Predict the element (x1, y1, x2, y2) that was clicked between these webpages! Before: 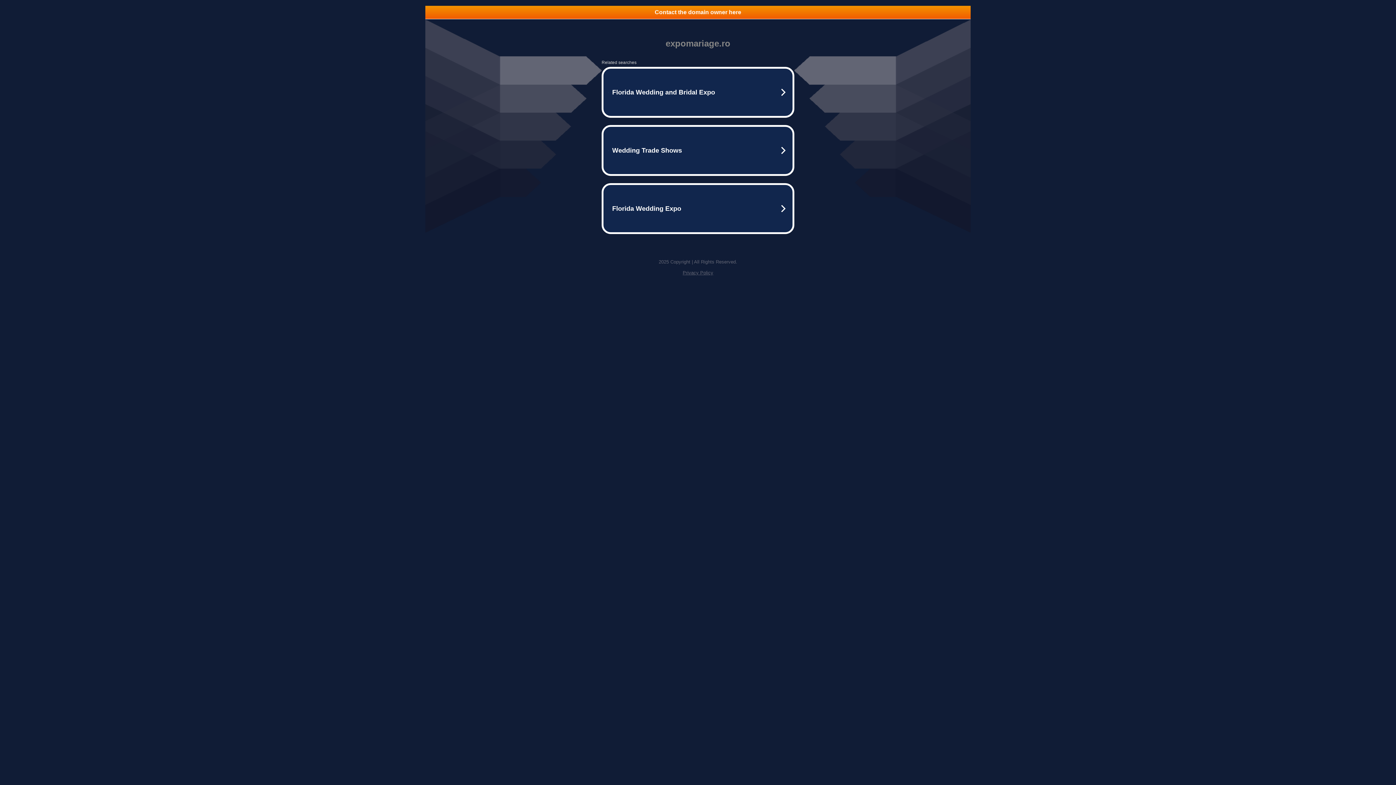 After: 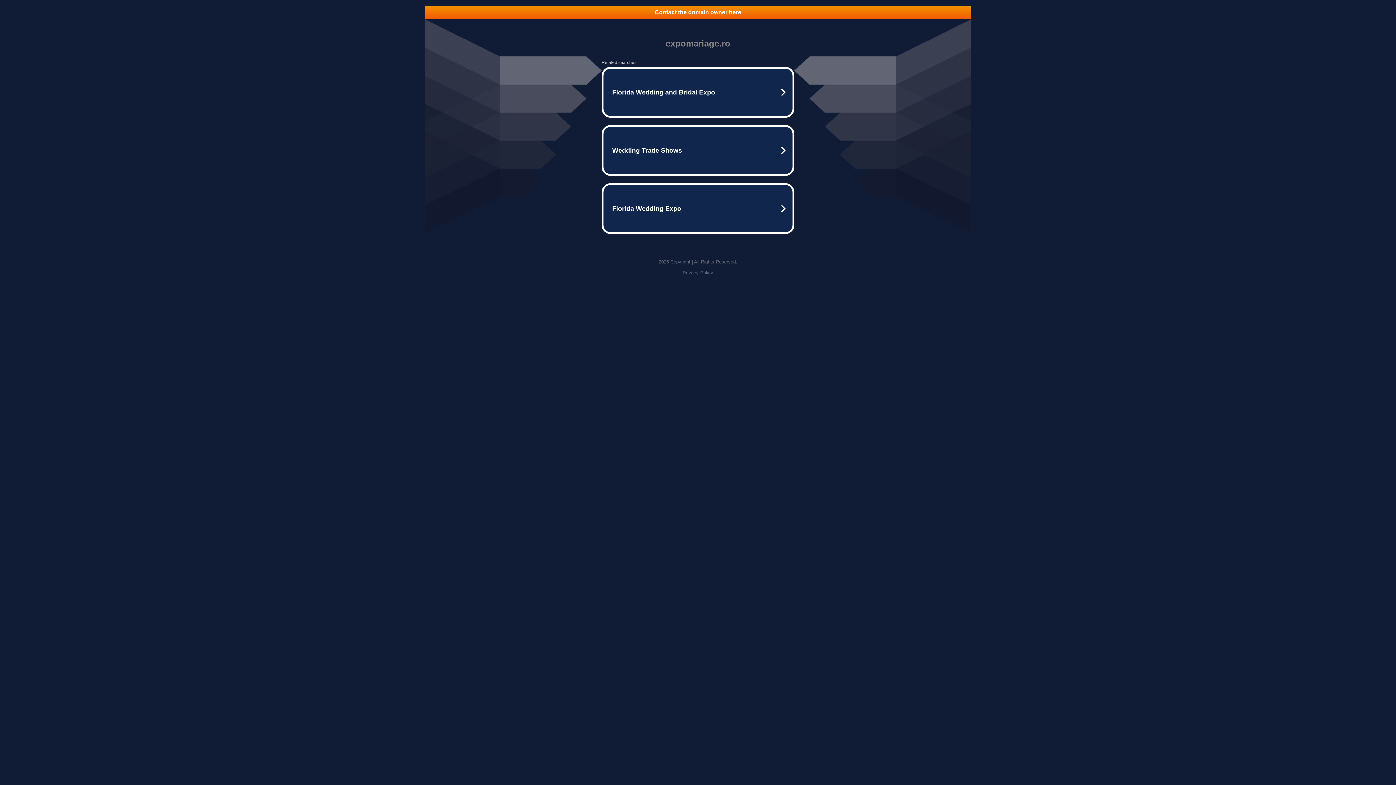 Action: bbox: (425, 5, 970, 18) label: Contact the domain owner here